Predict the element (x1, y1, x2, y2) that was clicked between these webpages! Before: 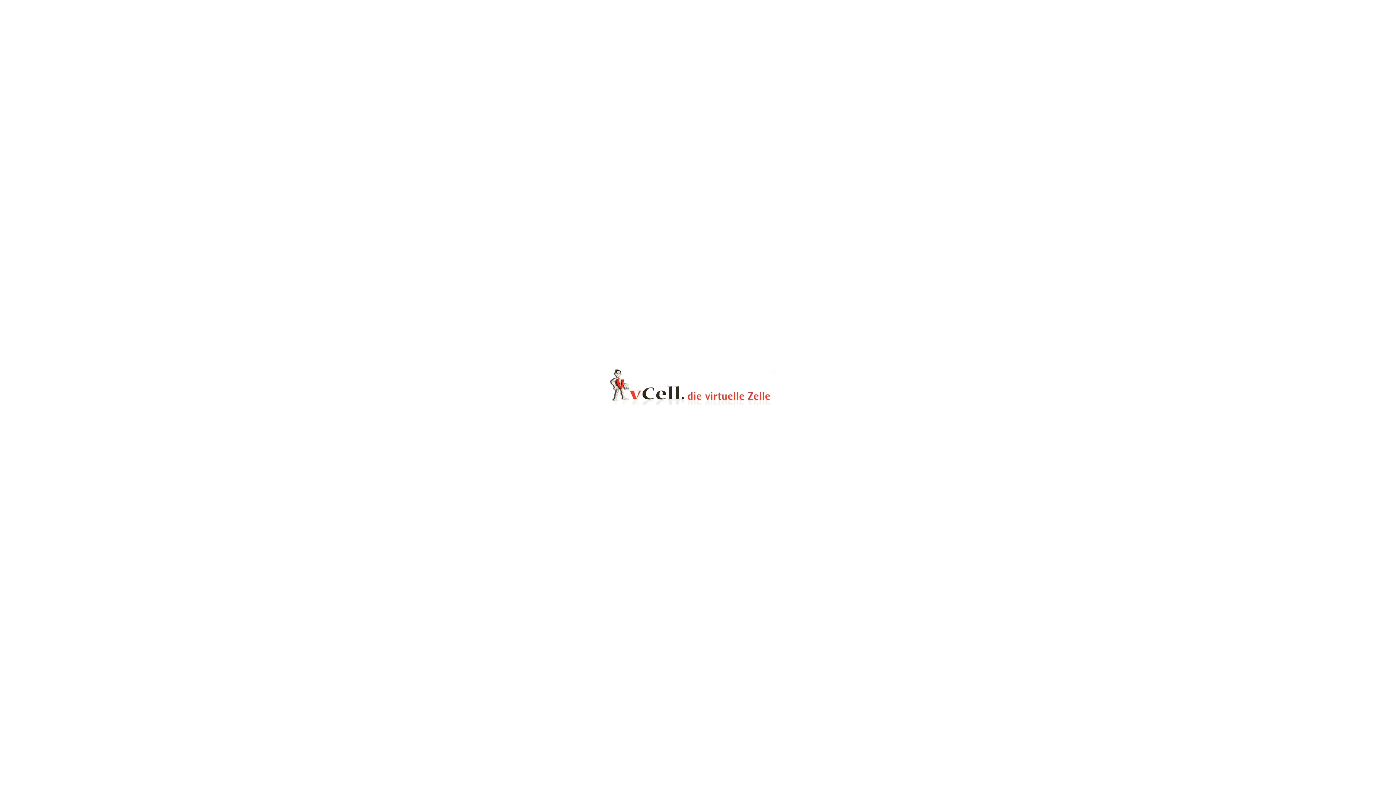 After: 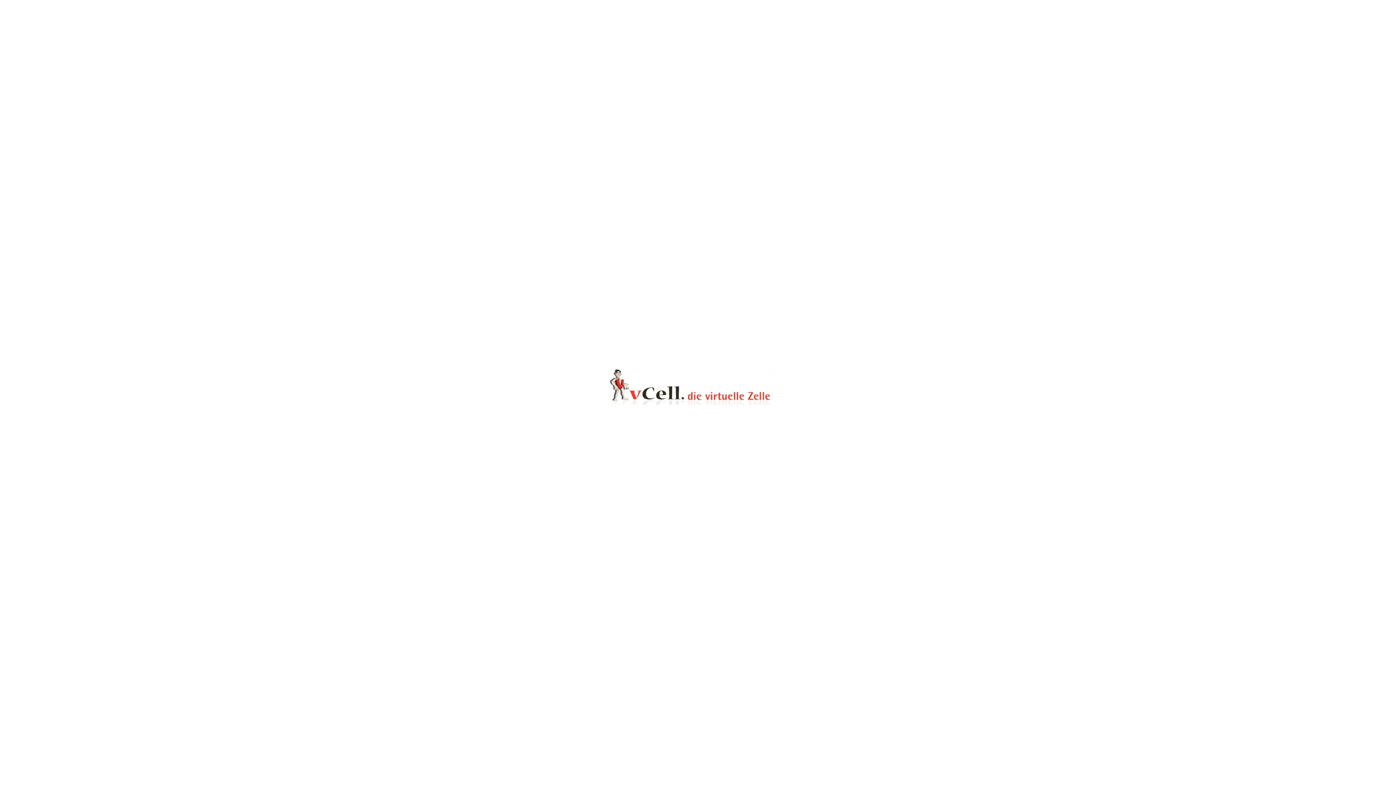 Action: bbox: (607, 399, 789, 406)